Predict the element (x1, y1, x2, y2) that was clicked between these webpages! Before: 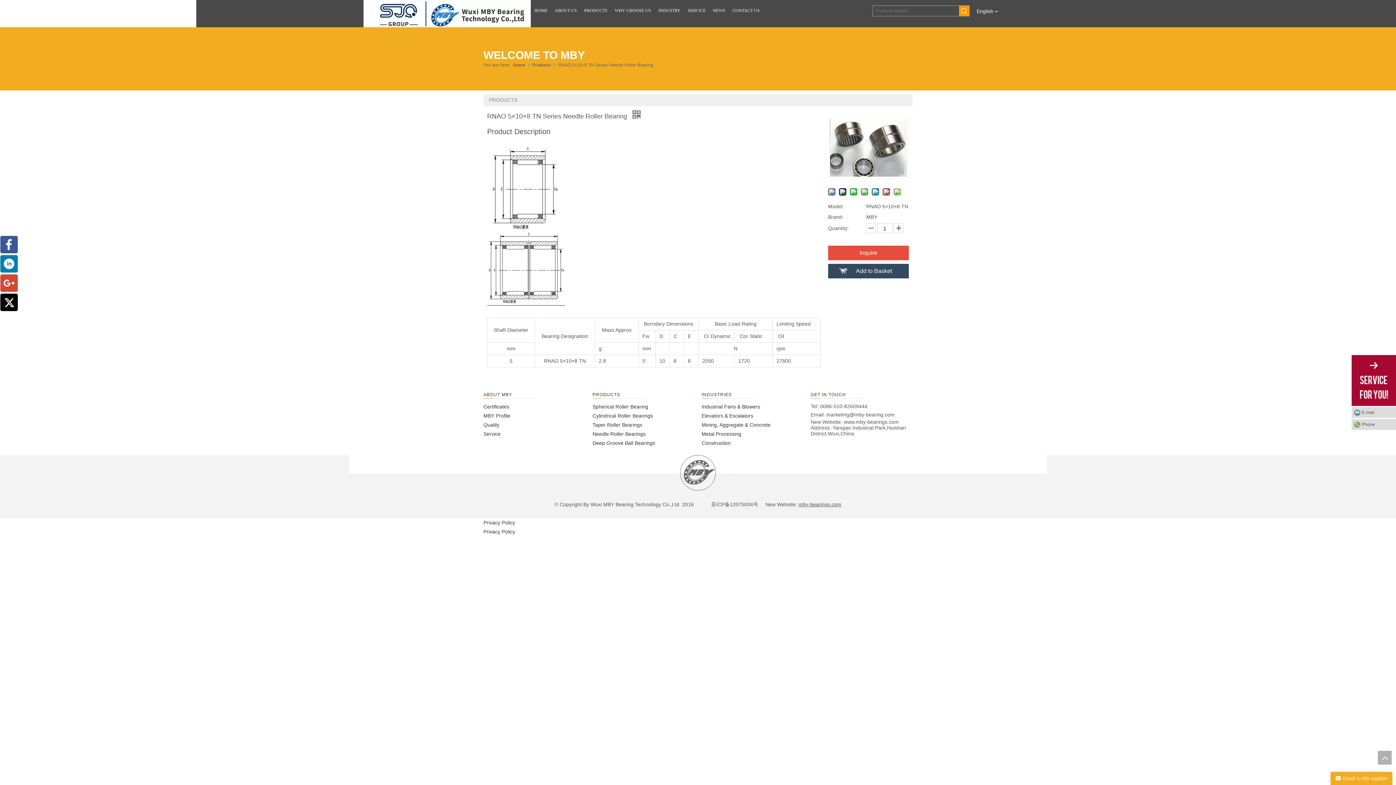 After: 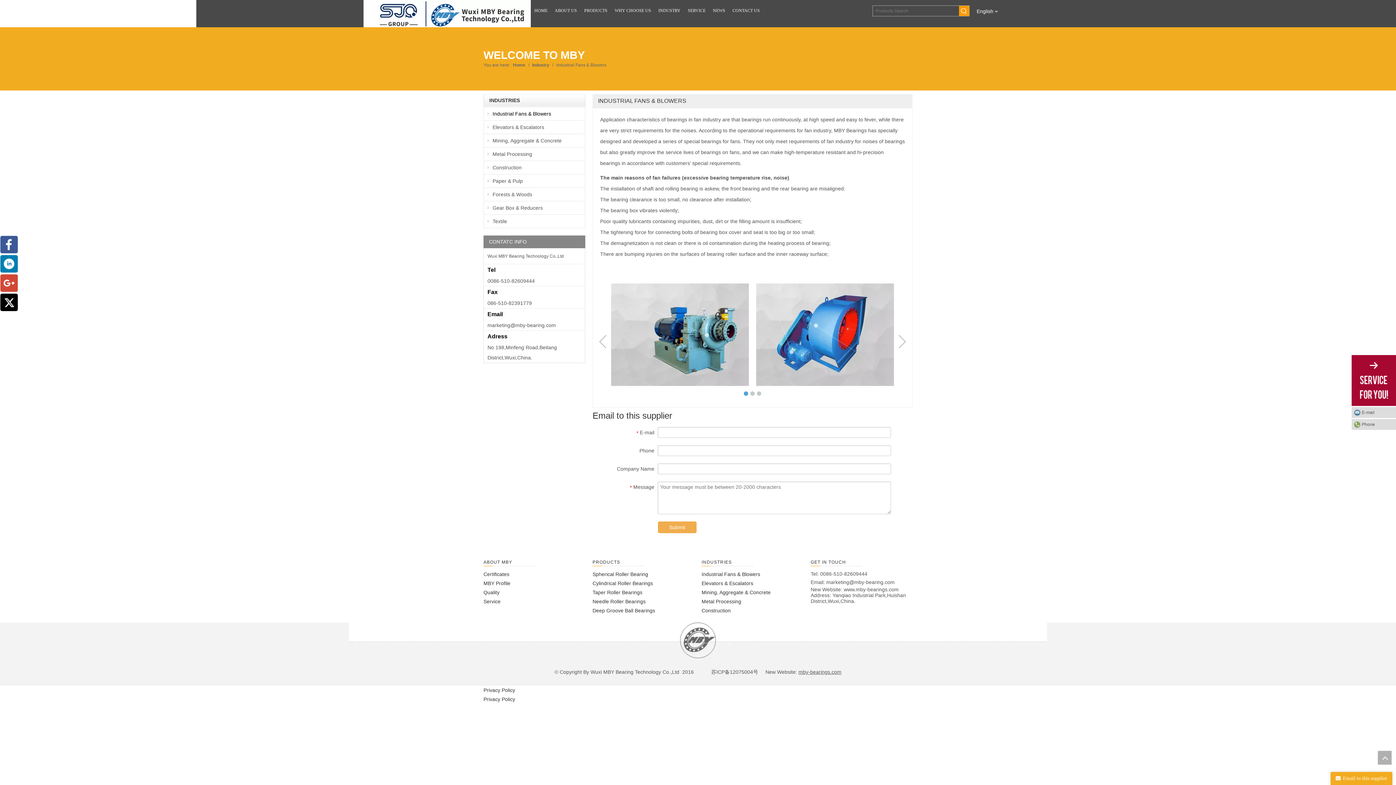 Action: bbox: (701, 404, 760, 409) label: Industrial Fans & Blowers